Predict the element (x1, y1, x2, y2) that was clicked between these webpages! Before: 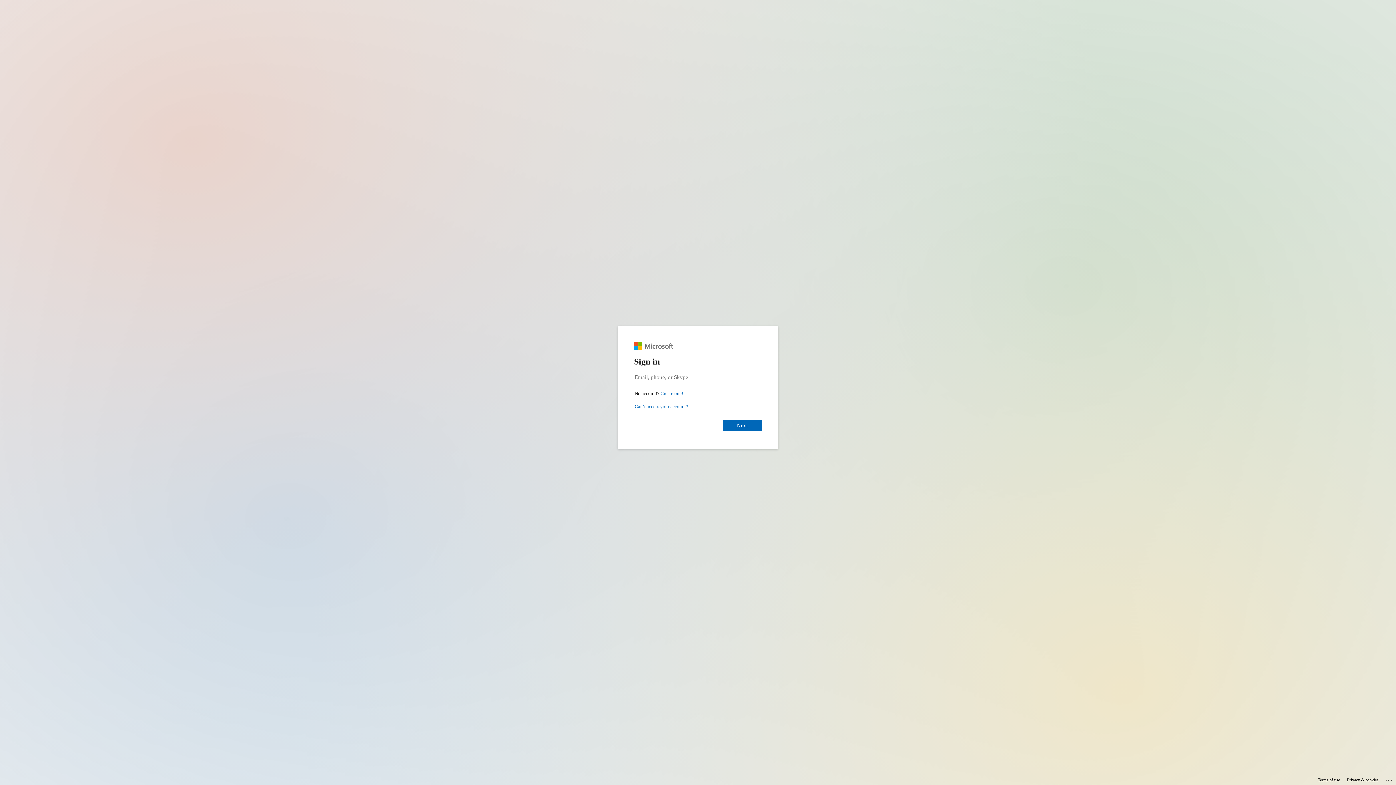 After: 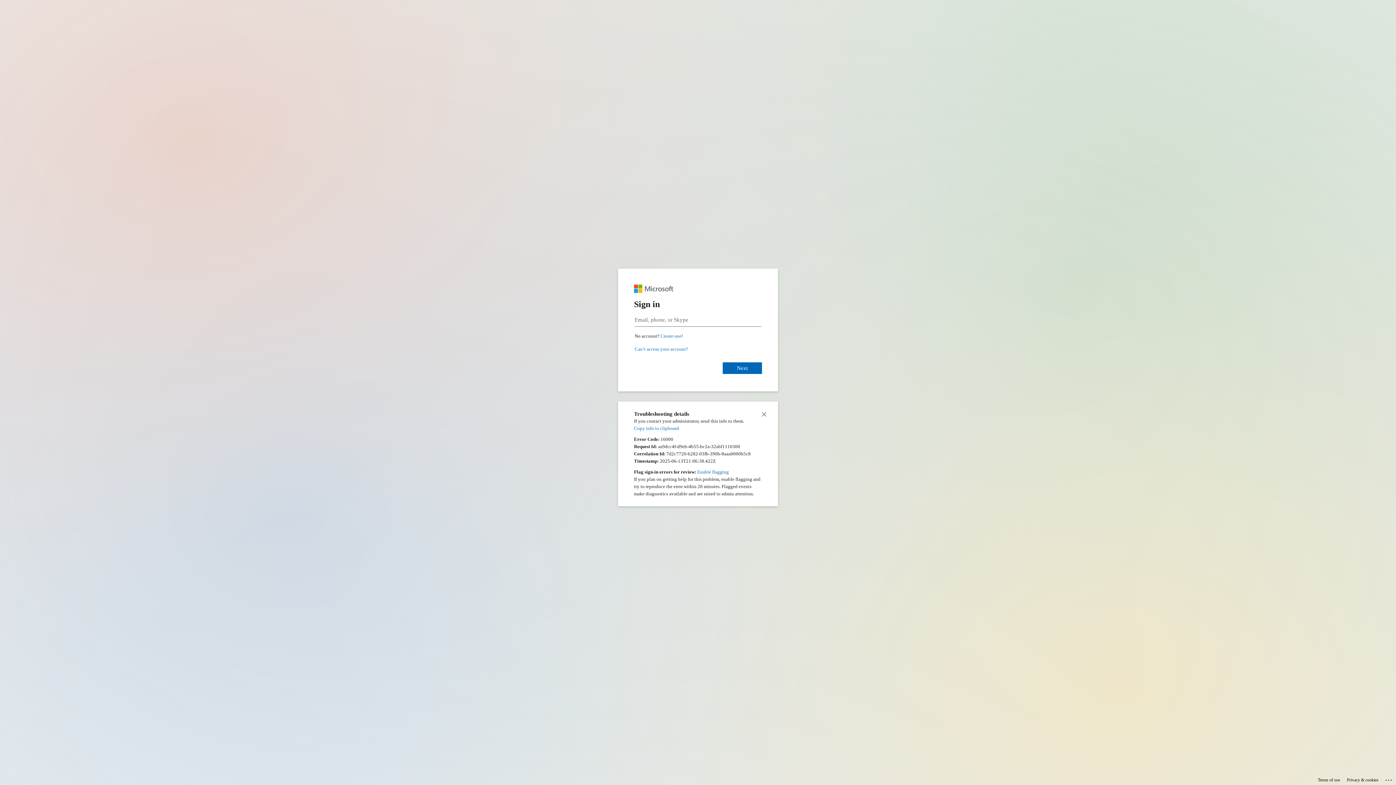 Action: label: Click here for troubleshooting information bbox: (1385, 775, 1393, 783)